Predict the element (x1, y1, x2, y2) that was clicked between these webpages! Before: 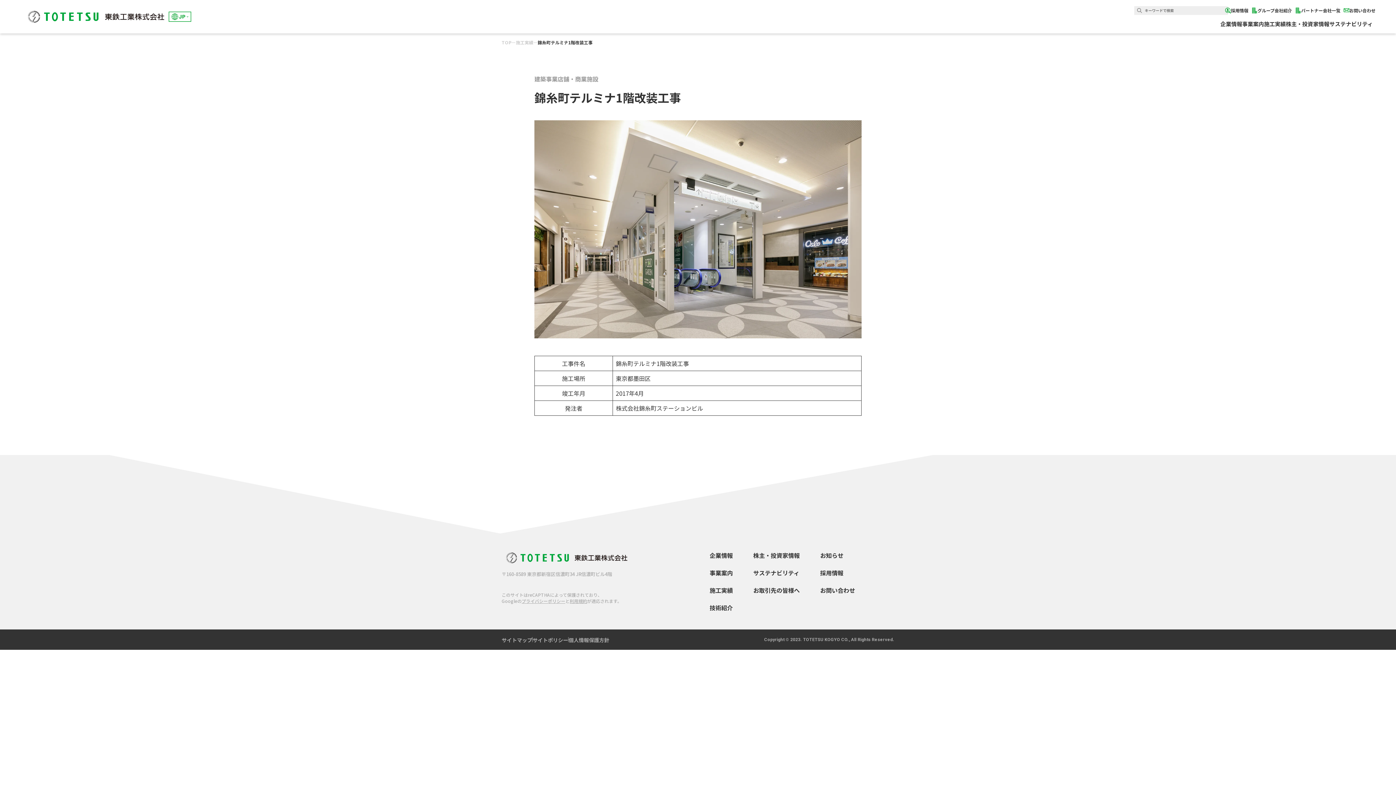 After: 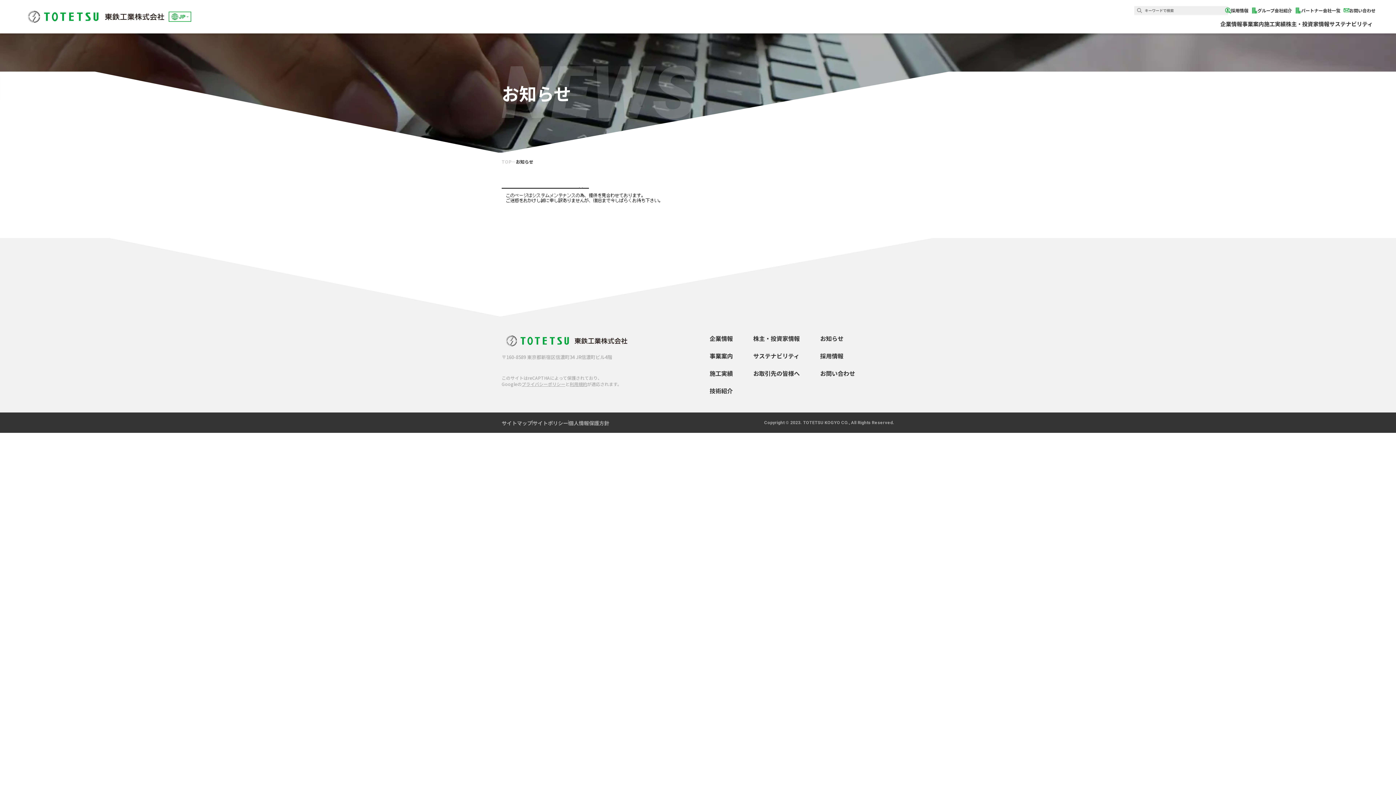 Action: label: お知らせ bbox: (820, 551, 843, 560)